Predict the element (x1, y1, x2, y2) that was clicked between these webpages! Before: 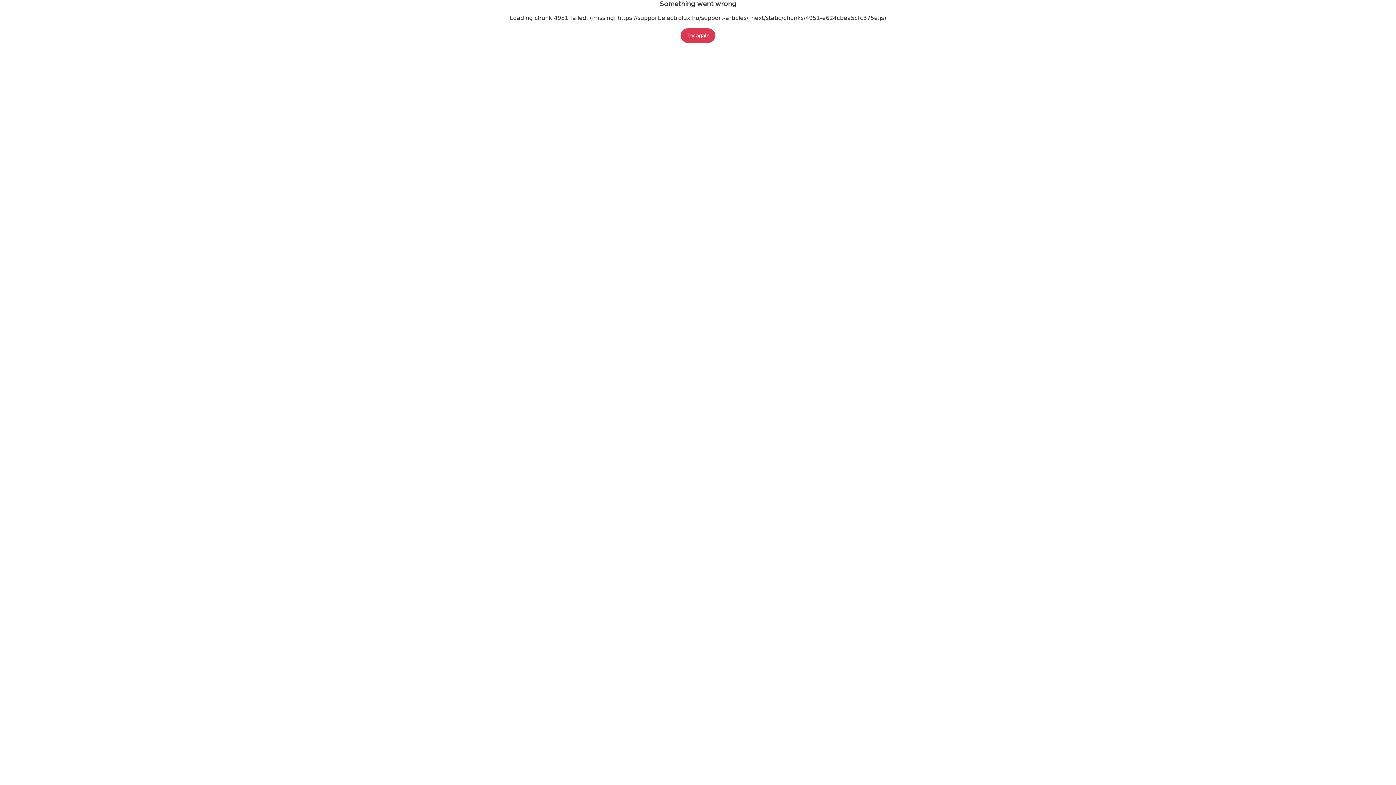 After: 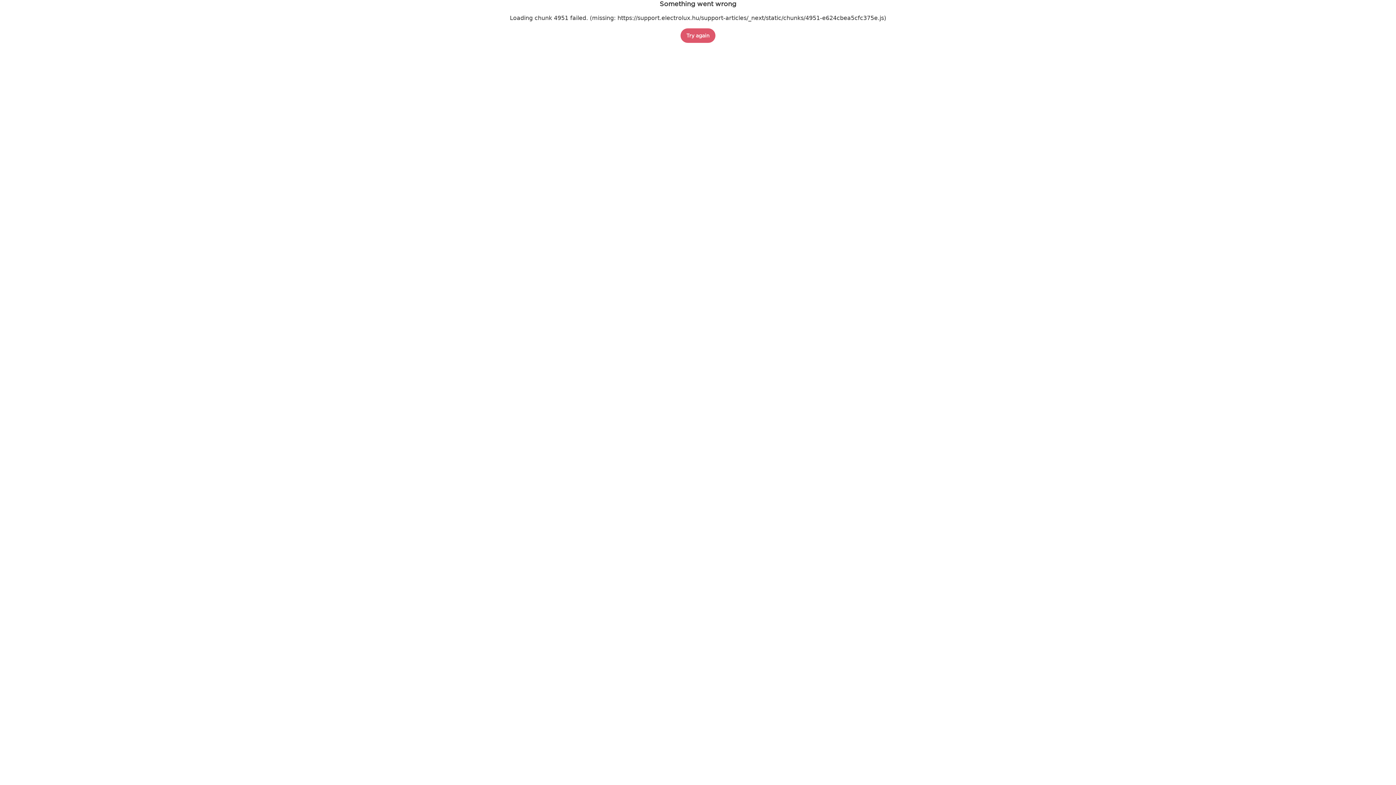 Action: bbox: (680, 28, 715, 42) label: Try again